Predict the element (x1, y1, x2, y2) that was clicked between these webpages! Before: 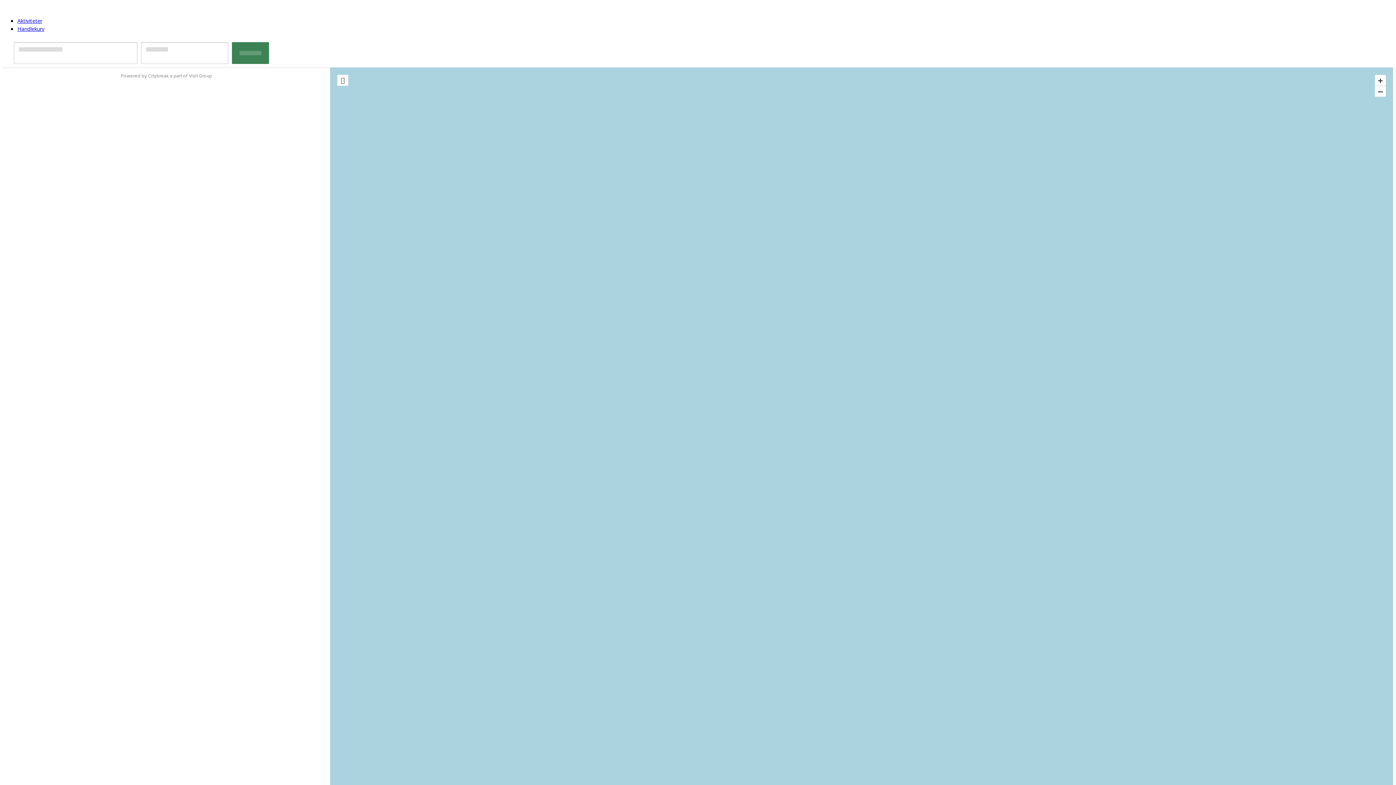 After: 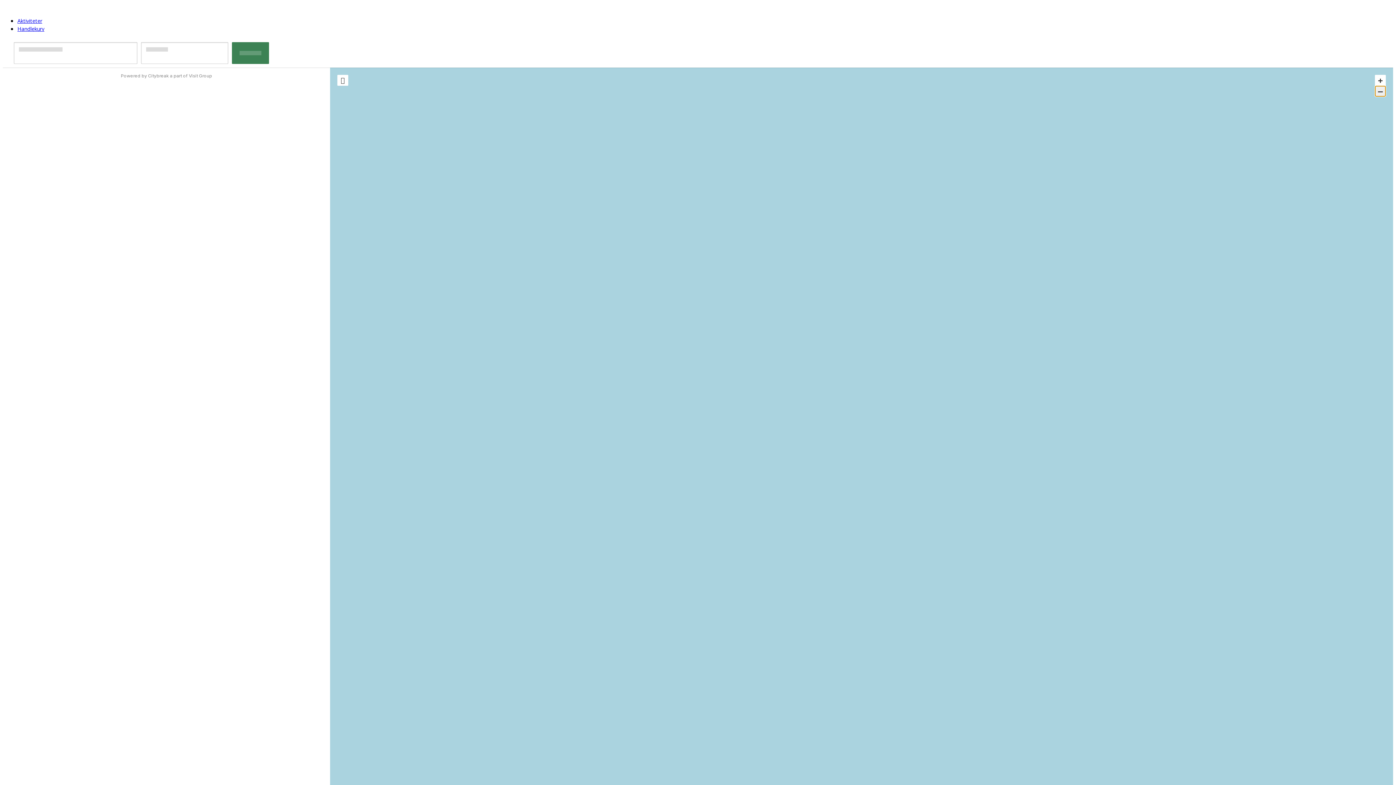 Action: label: – bbox: (1375, 85, 1386, 96)